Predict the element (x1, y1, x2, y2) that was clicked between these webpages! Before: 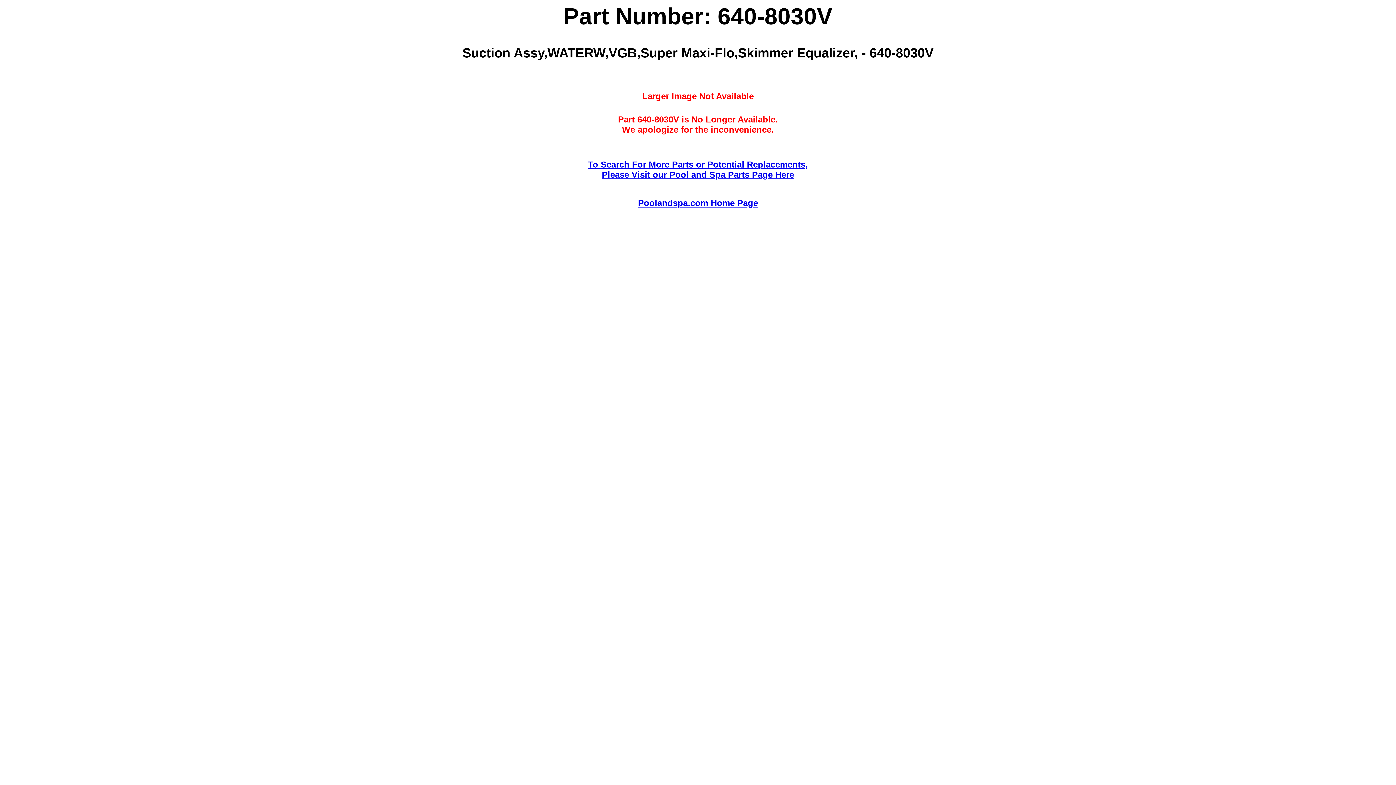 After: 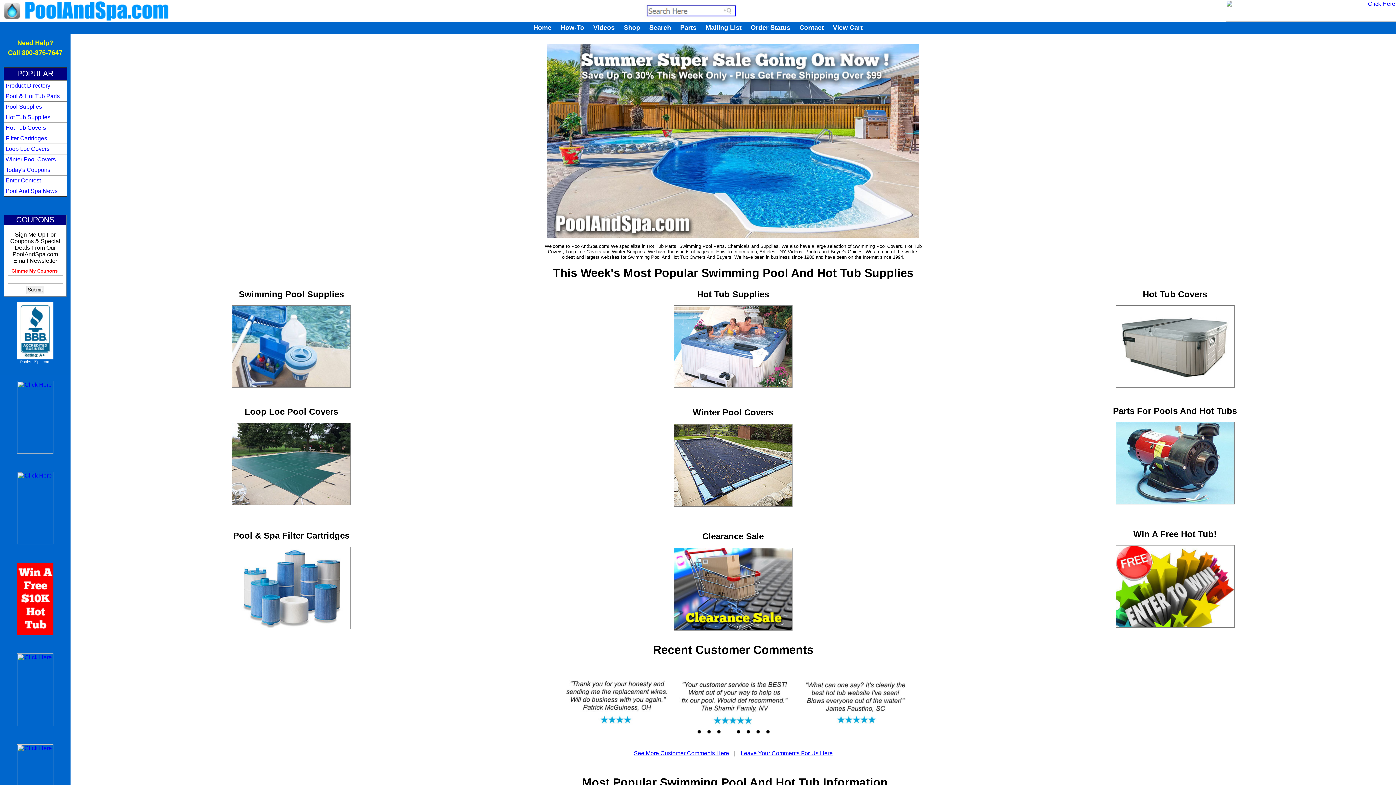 Action: bbox: (638, 198, 758, 207) label: Poolandspa.com Home Page